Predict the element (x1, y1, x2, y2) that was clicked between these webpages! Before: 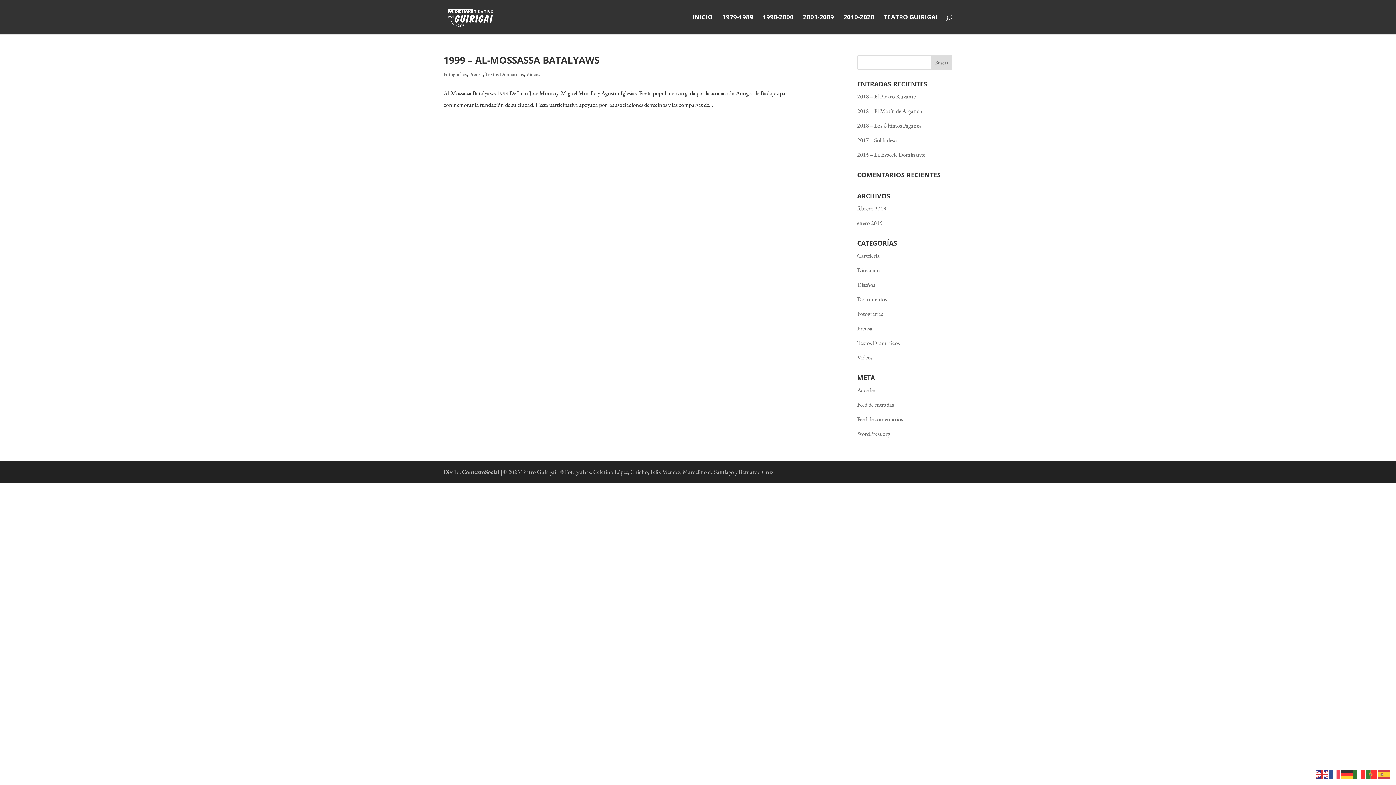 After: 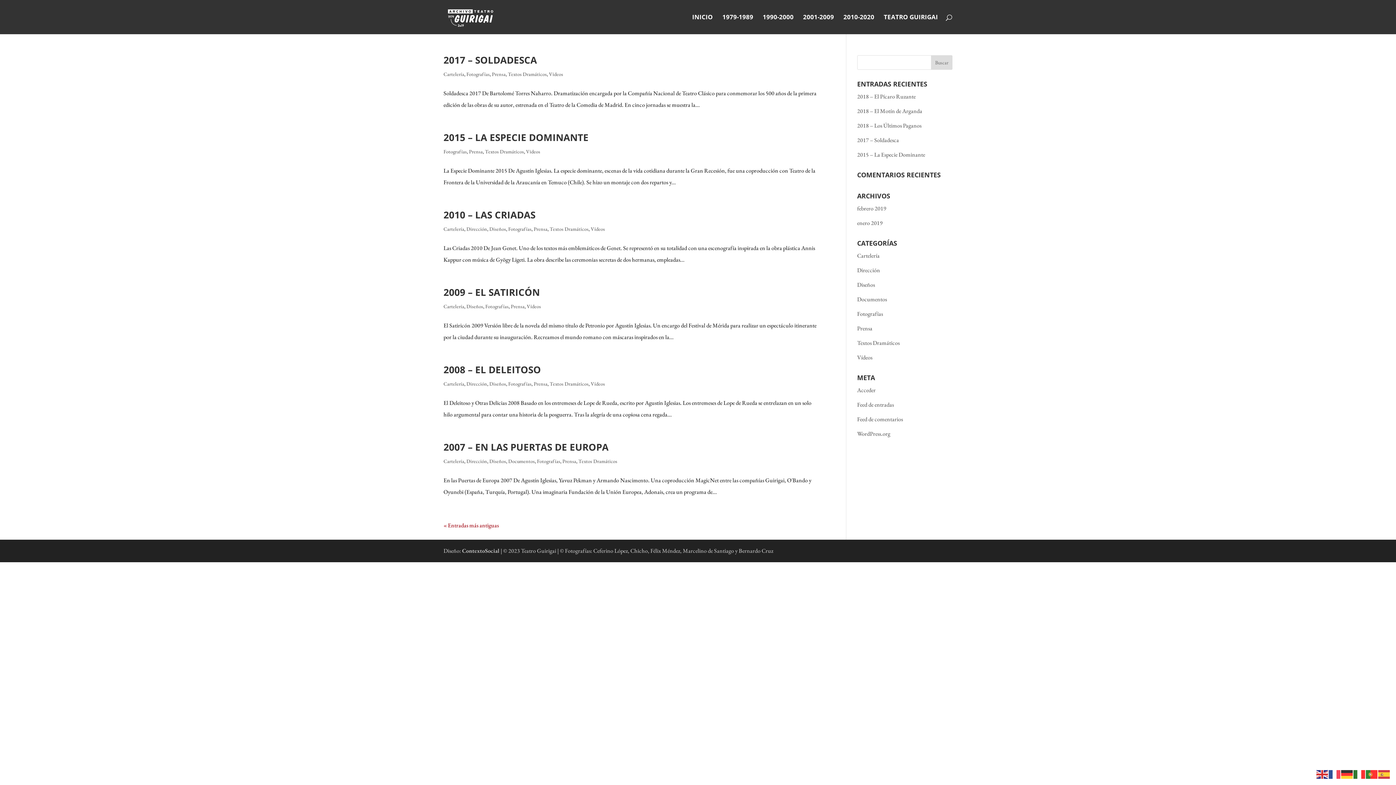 Action: label: Prensa bbox: (857, 324, 872, 332)